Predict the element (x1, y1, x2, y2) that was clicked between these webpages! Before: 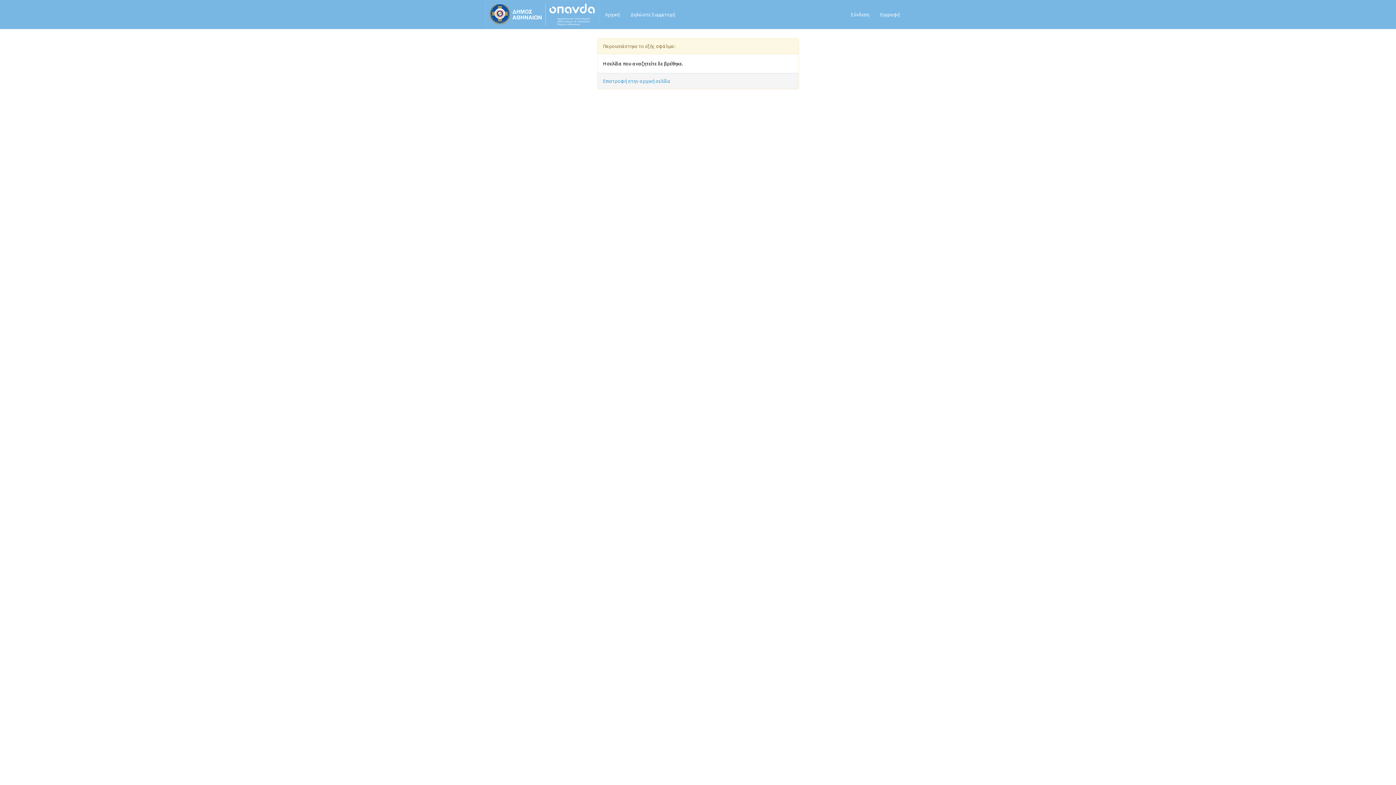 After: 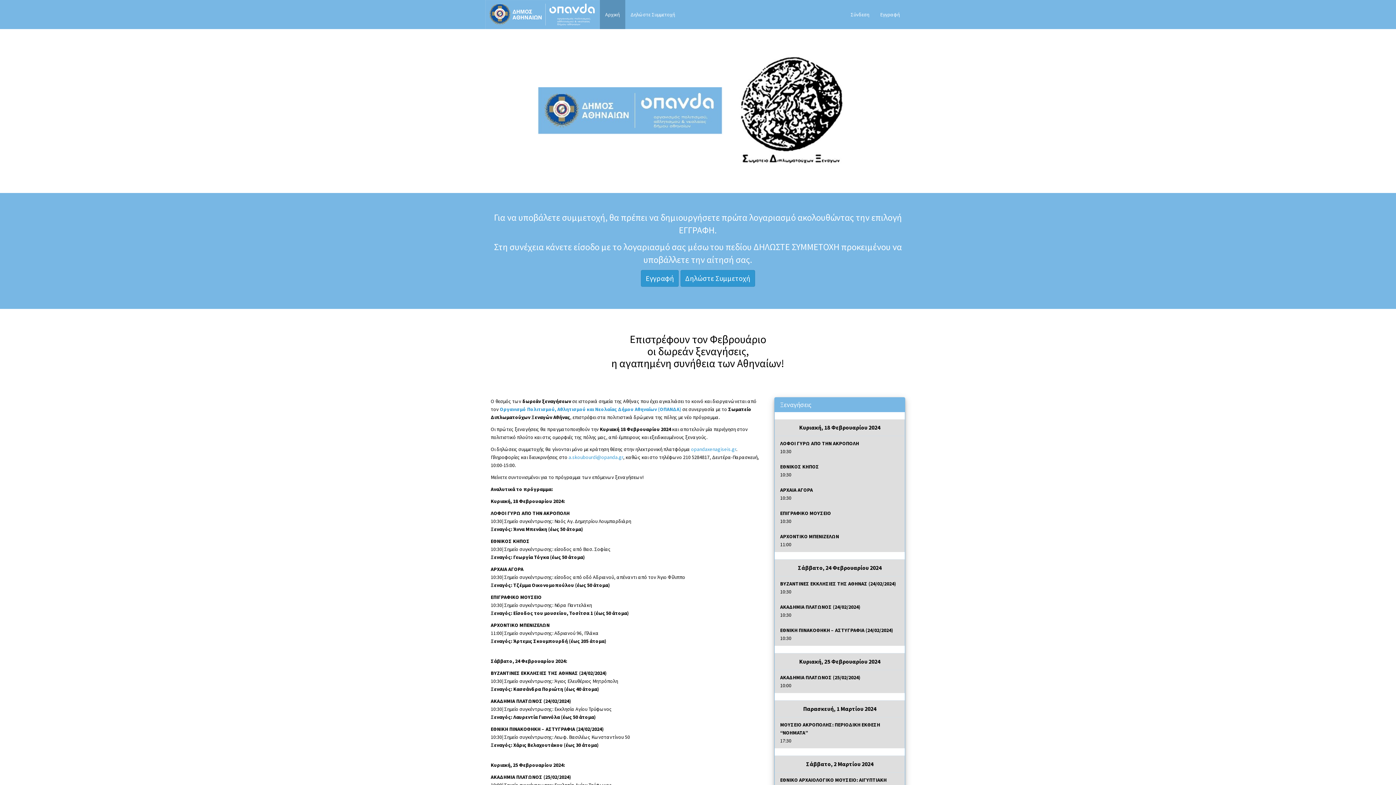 Action: bbox: (485, 0, 599, 29)